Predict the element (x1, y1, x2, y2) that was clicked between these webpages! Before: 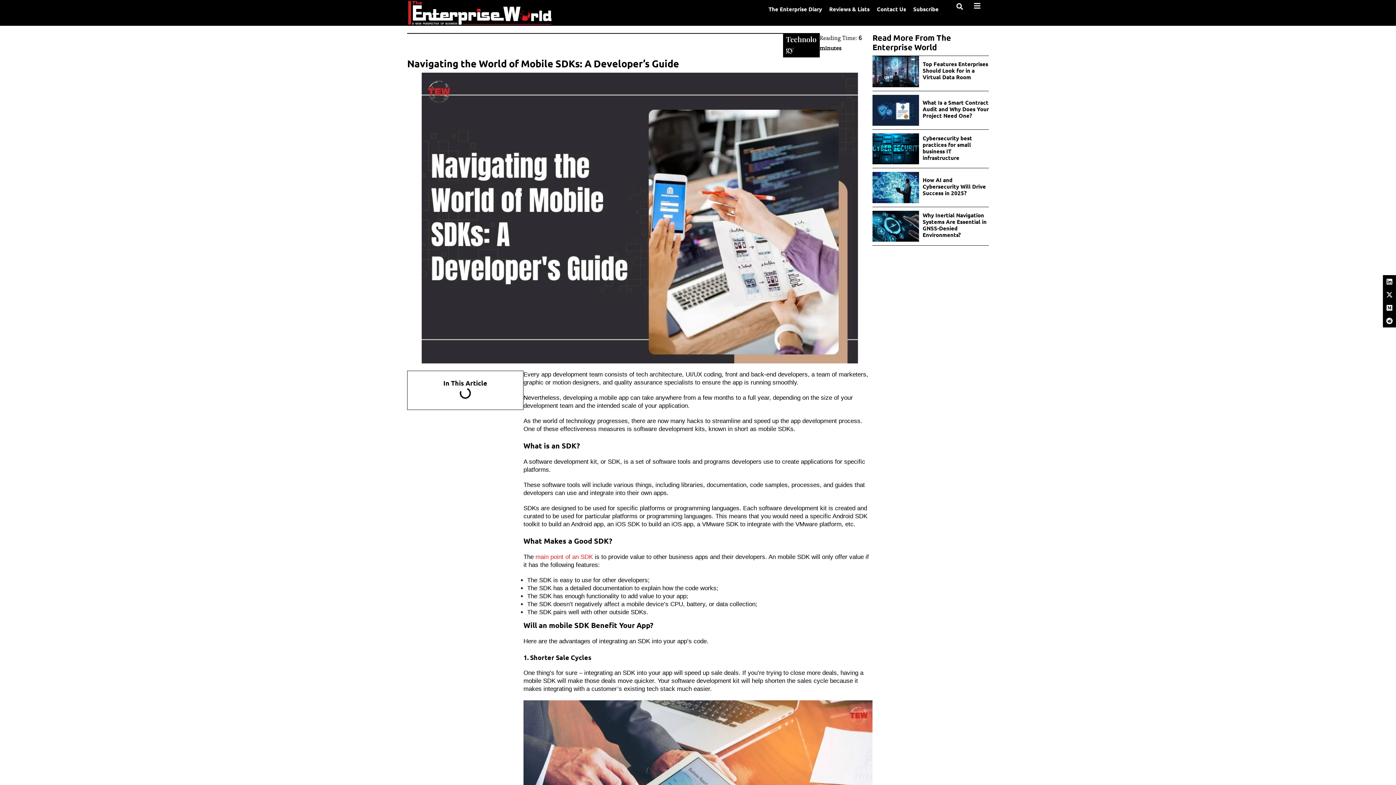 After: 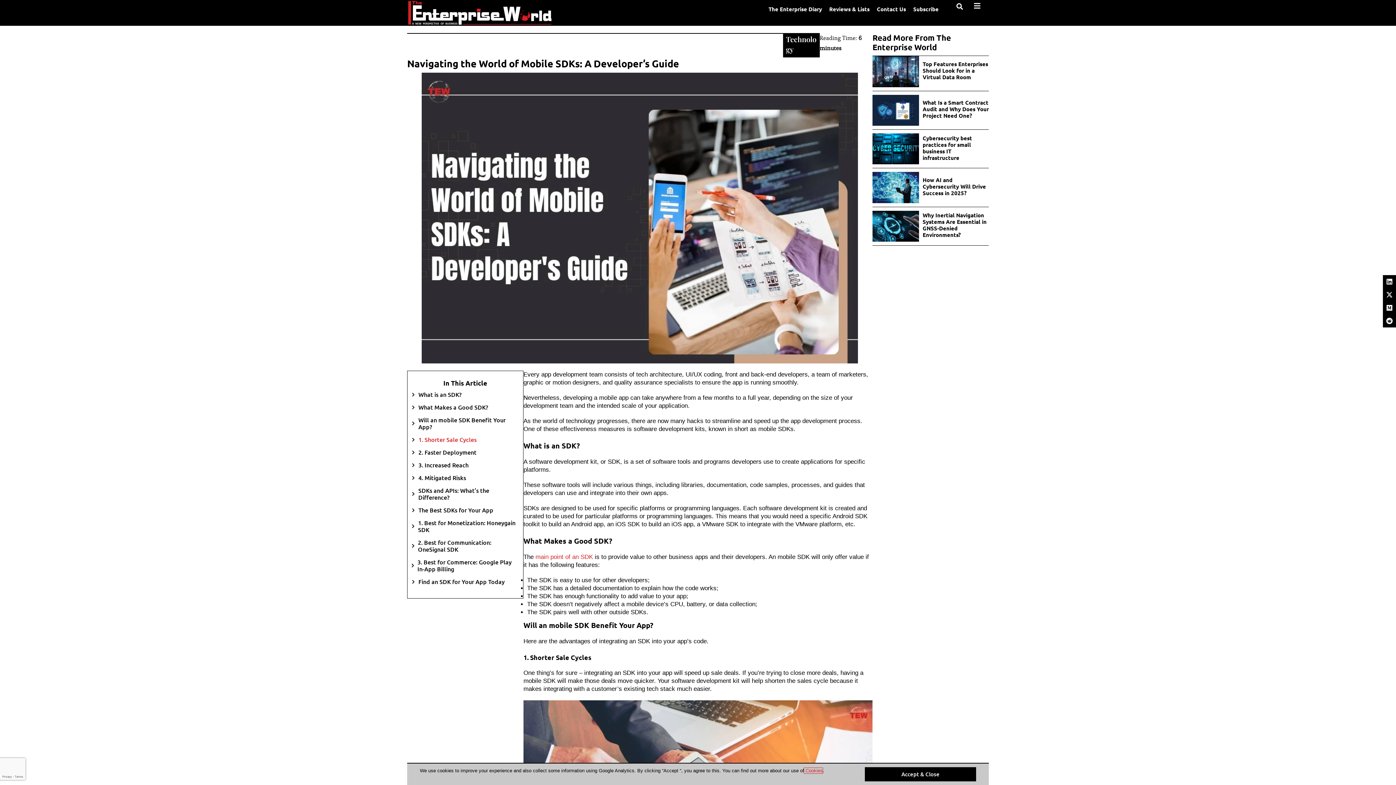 Action: bbox: (535, 553, 593, 560) label: main point of an SDK